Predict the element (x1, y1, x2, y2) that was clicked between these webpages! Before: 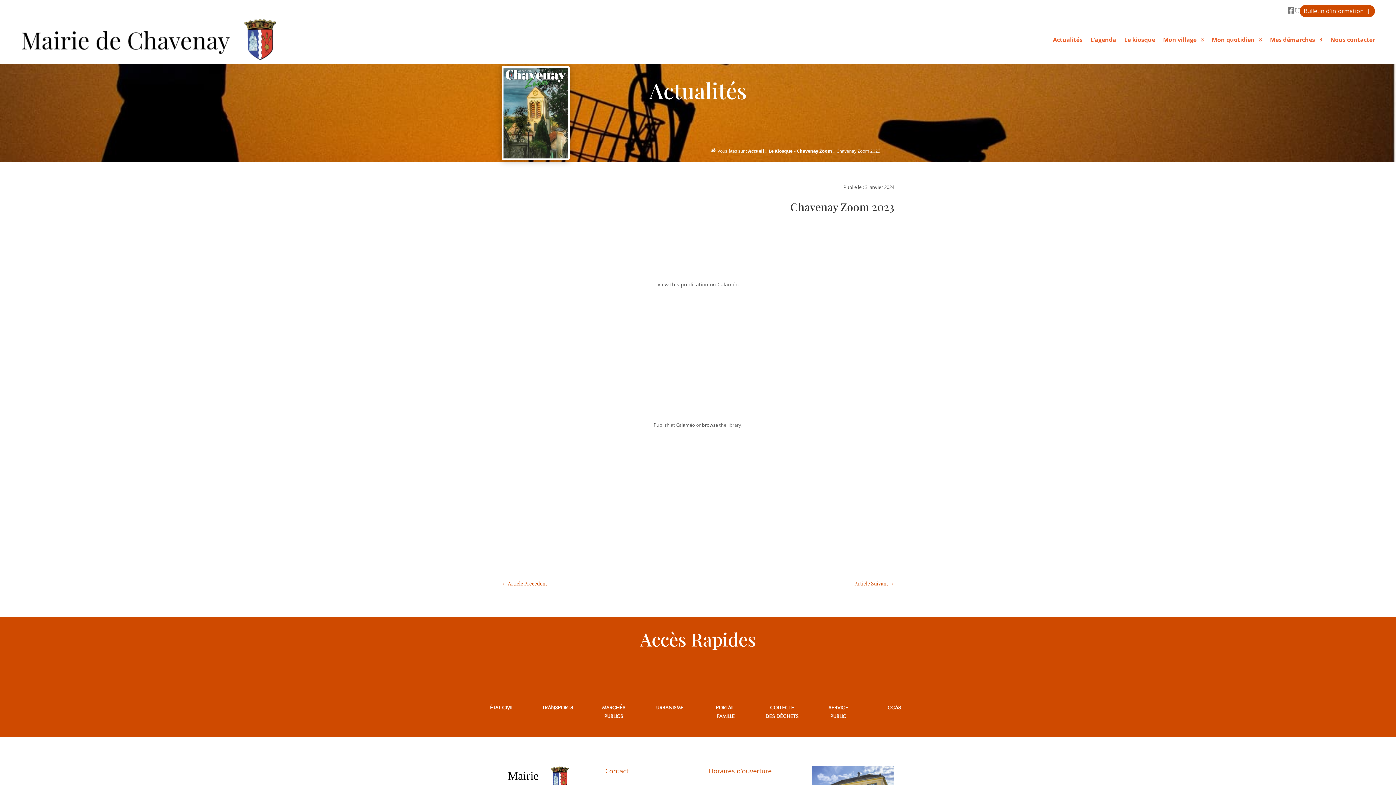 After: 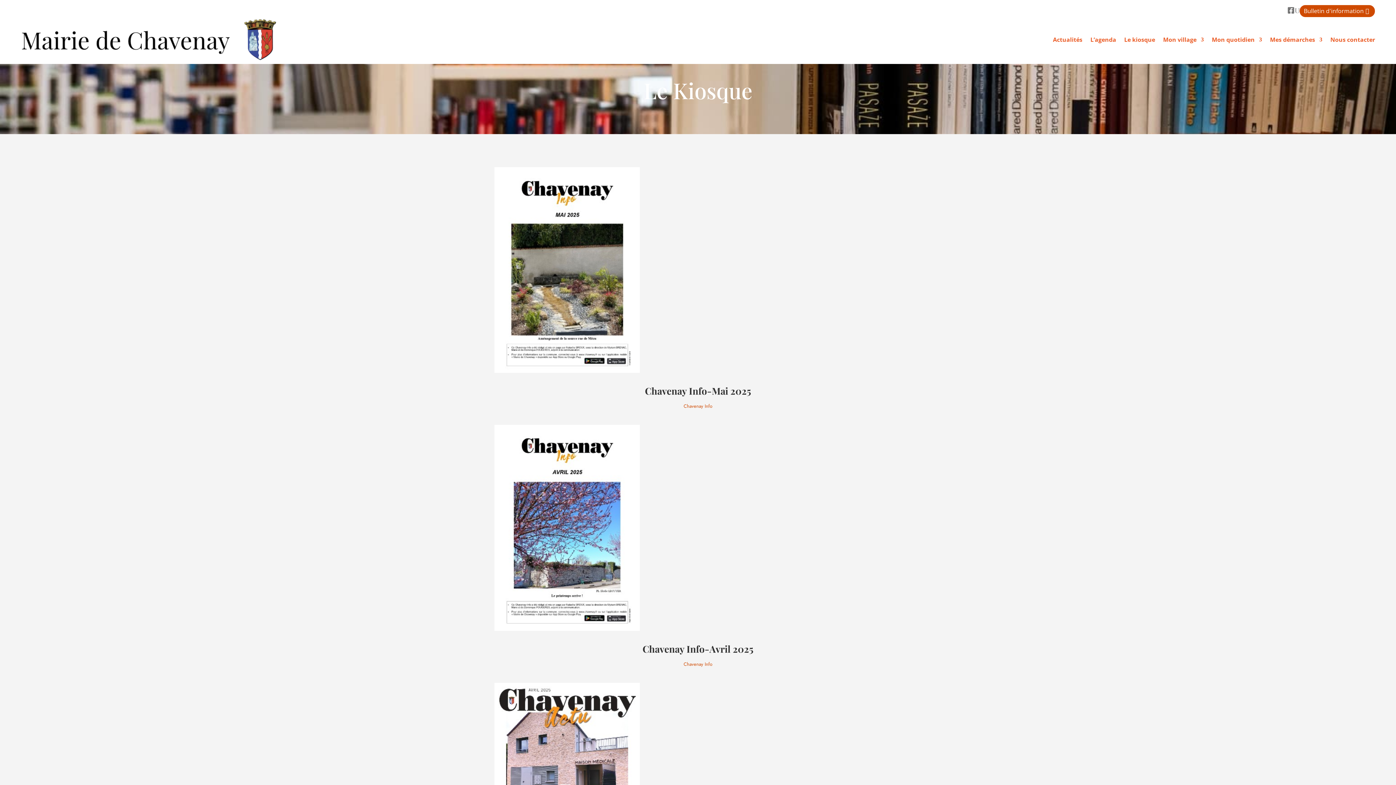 Action: label: Le kiosque bbox: (1124, 18, 1155, 60)